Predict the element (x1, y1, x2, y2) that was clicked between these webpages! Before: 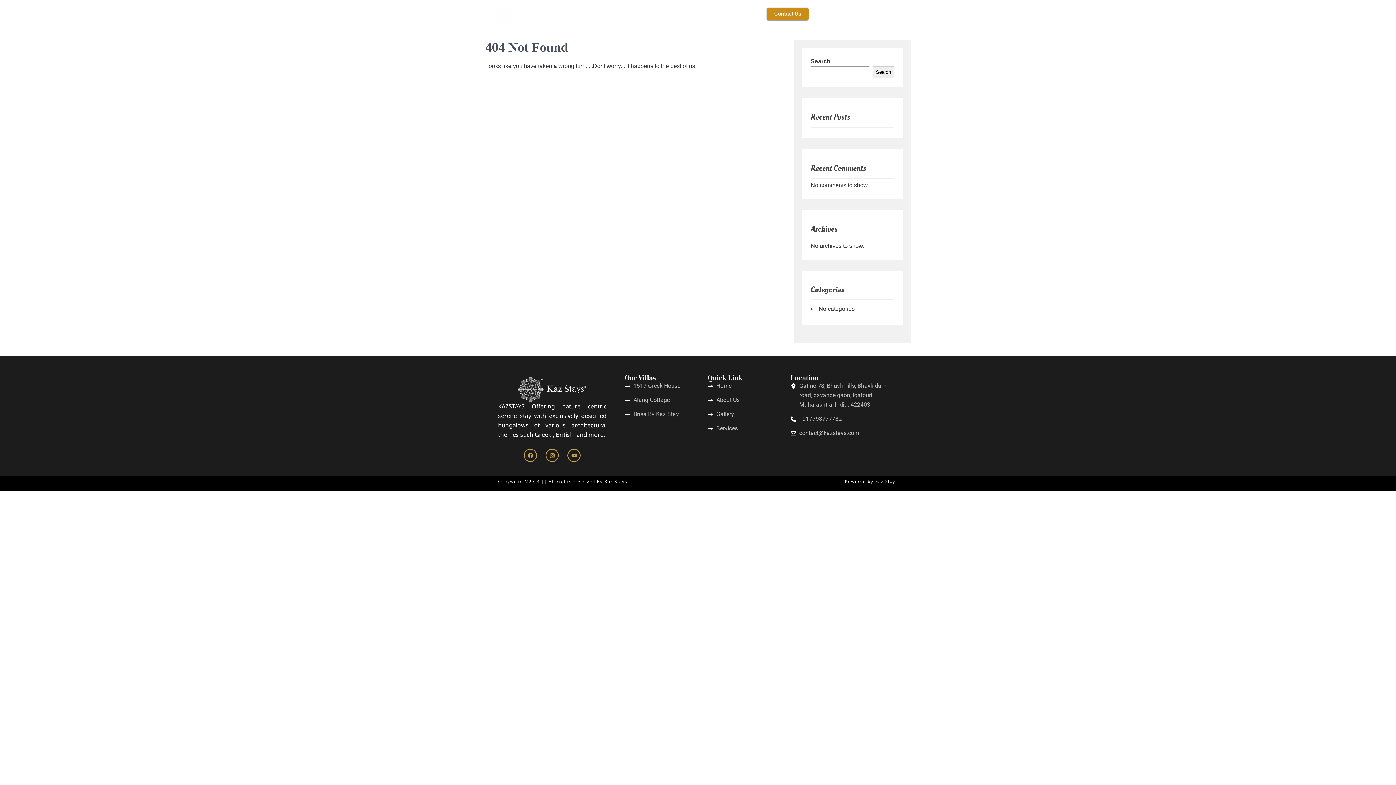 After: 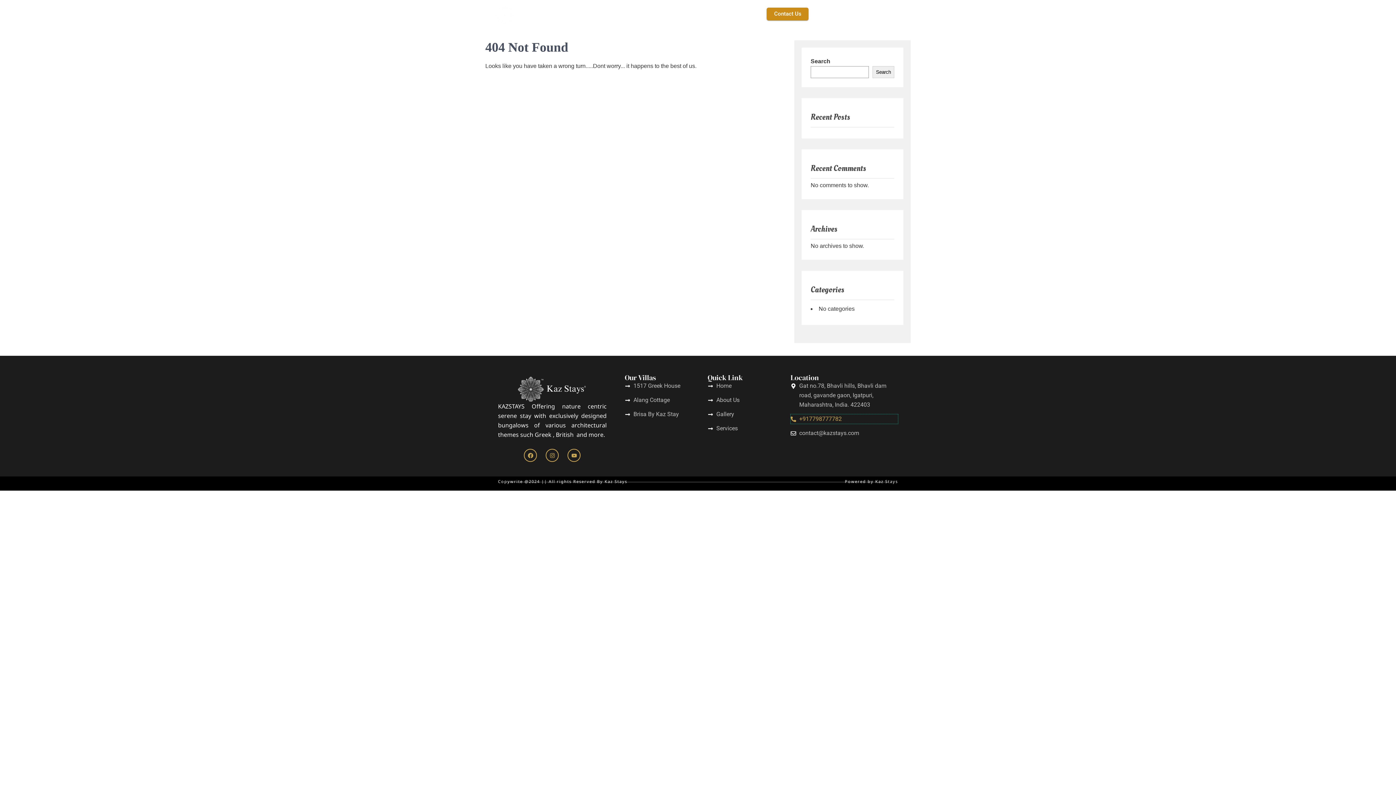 Action: bbox: (790, 414, 898, 424) label: +917798777782